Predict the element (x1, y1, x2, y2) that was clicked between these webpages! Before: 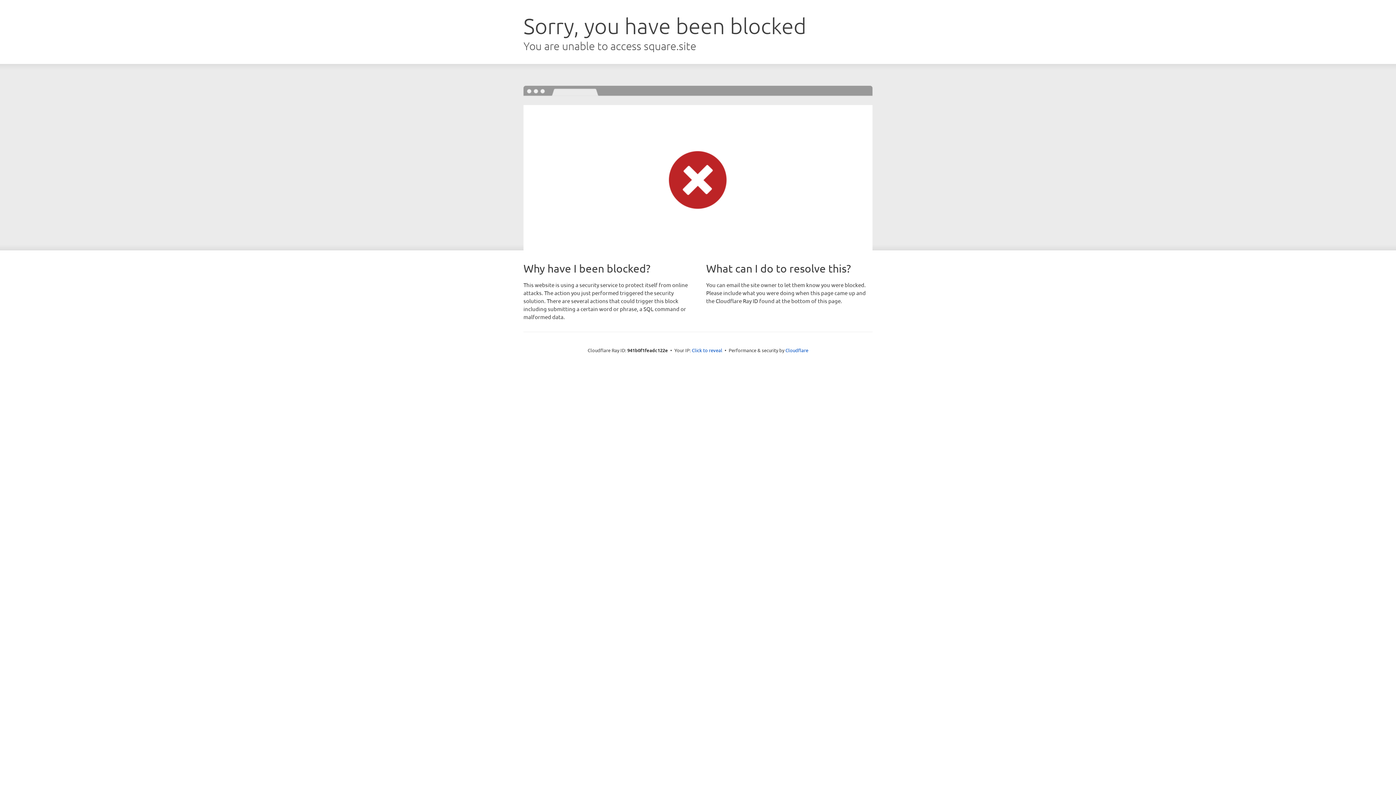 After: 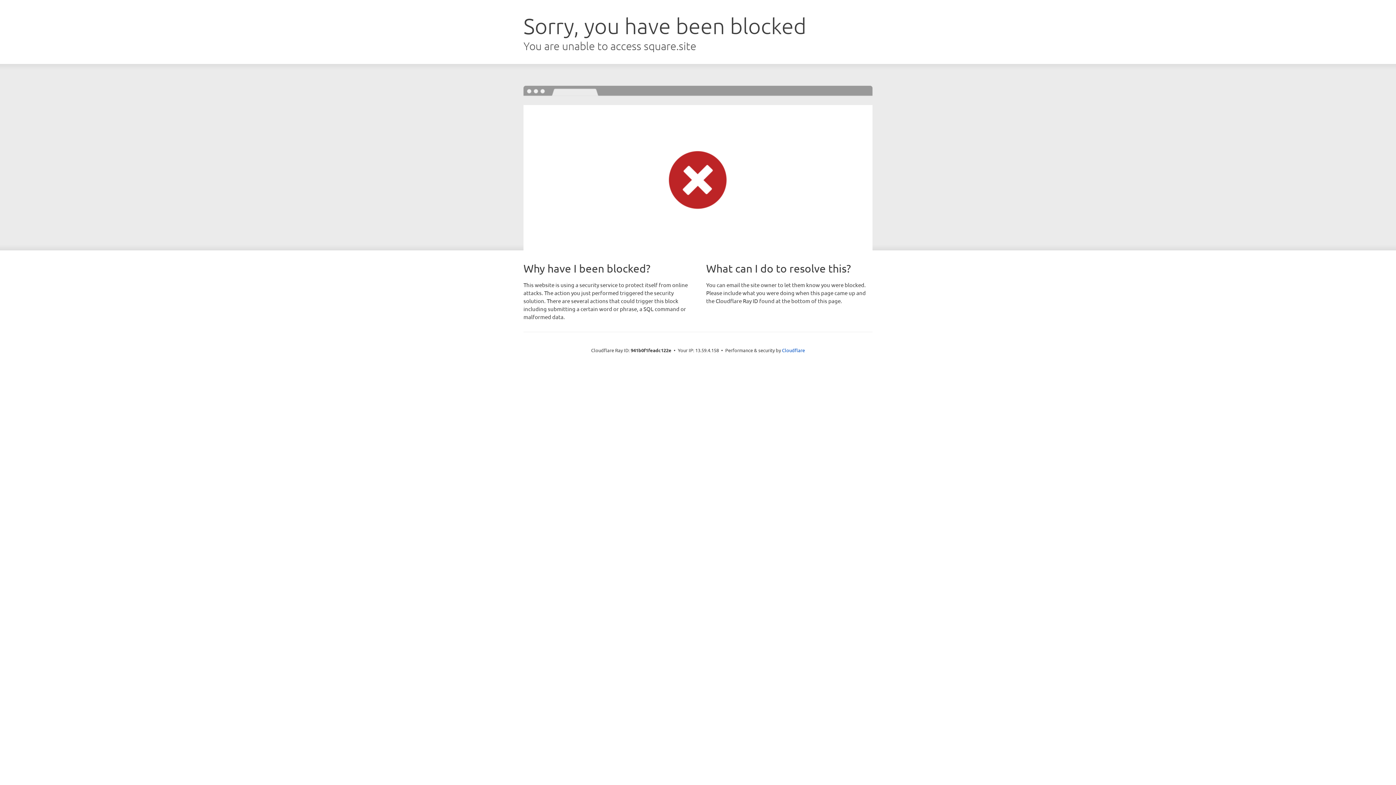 Action: bbox: (692, 346, 722, 353) label: Click to reveal